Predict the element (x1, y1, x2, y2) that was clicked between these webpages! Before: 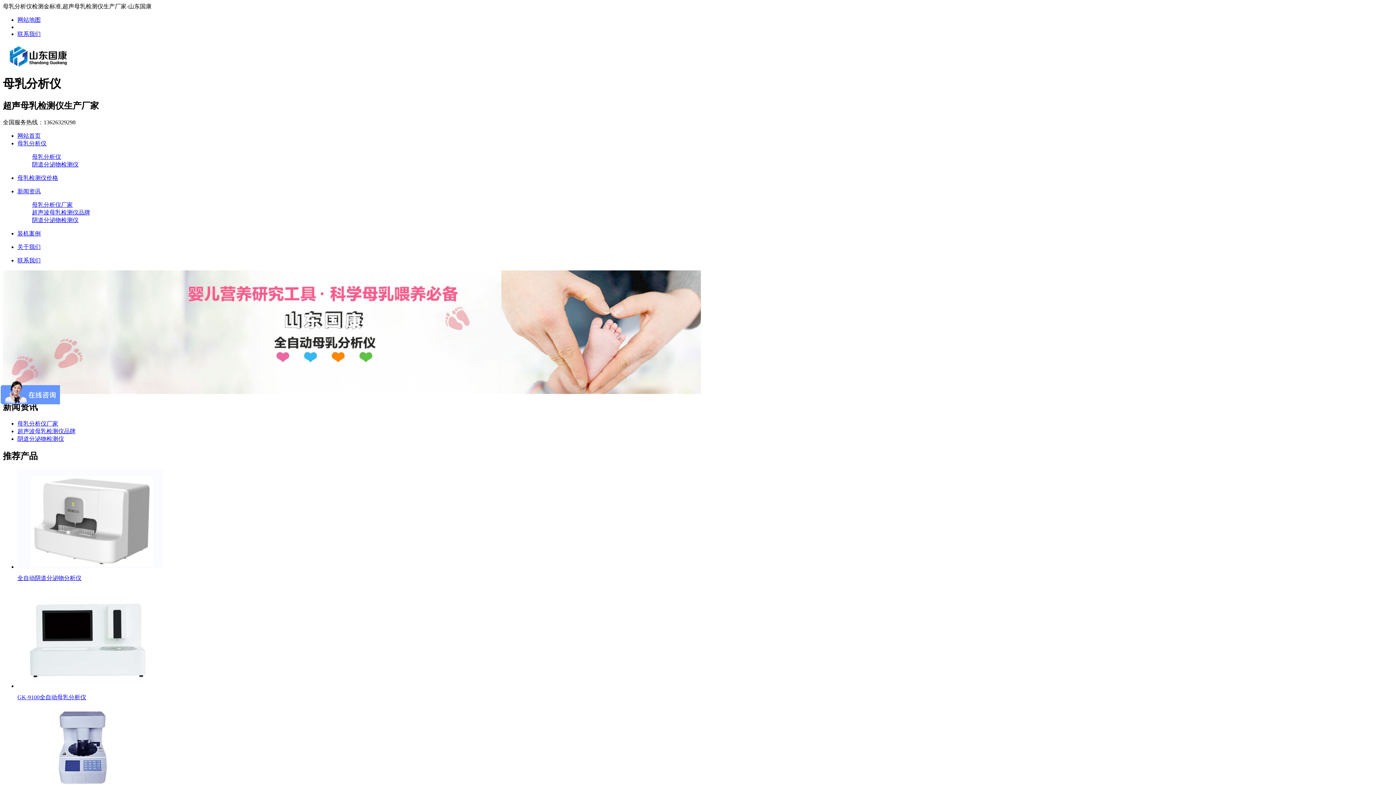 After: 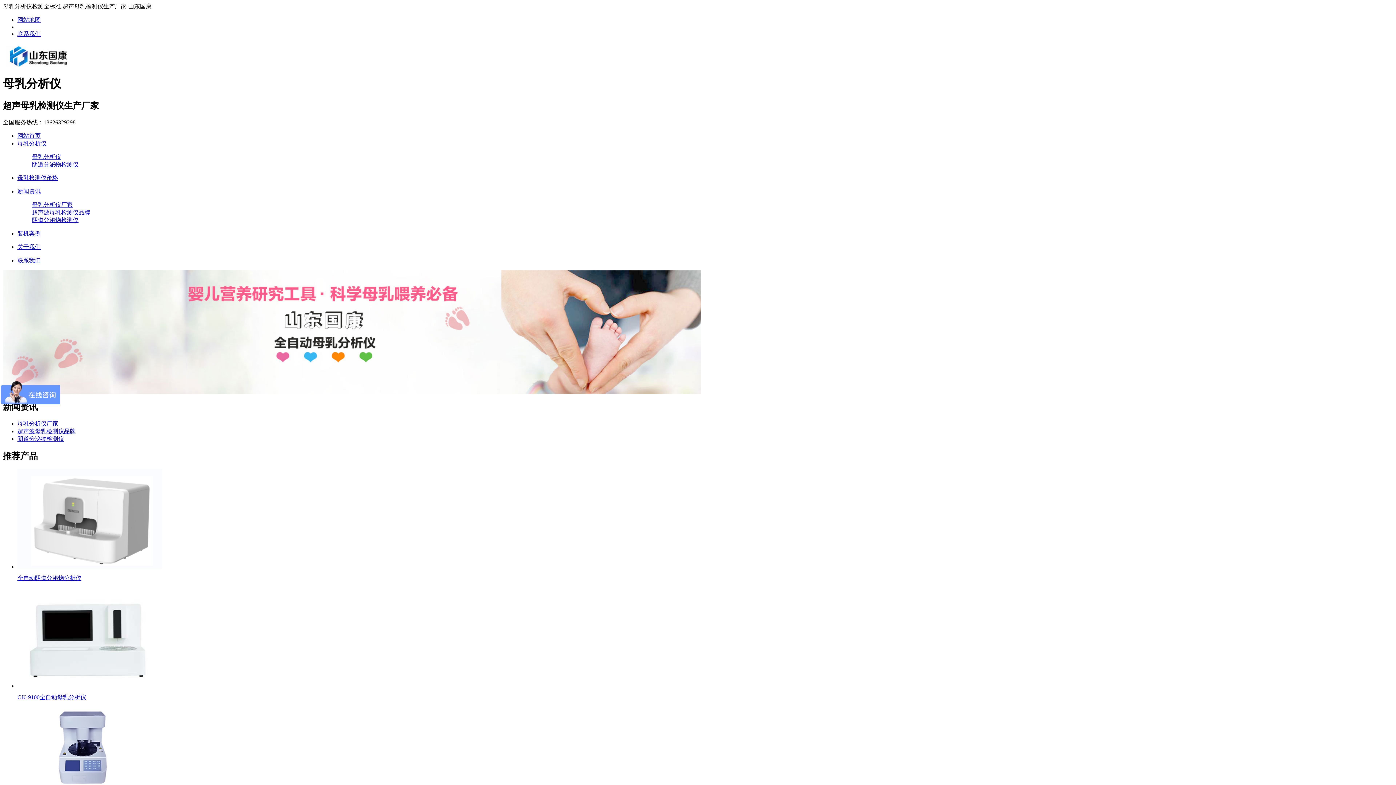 Action: bbox: (17, 16, 40, 22) label: 网站地图